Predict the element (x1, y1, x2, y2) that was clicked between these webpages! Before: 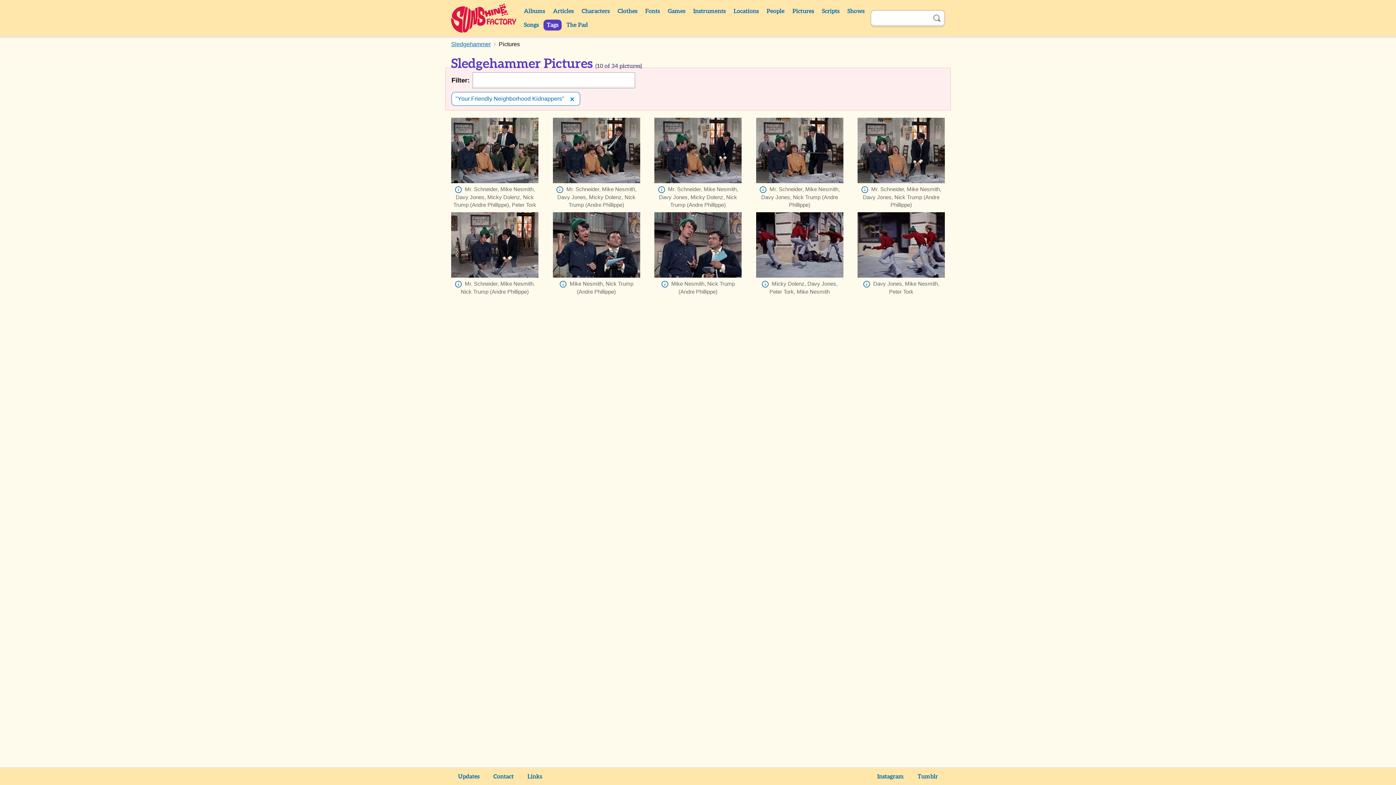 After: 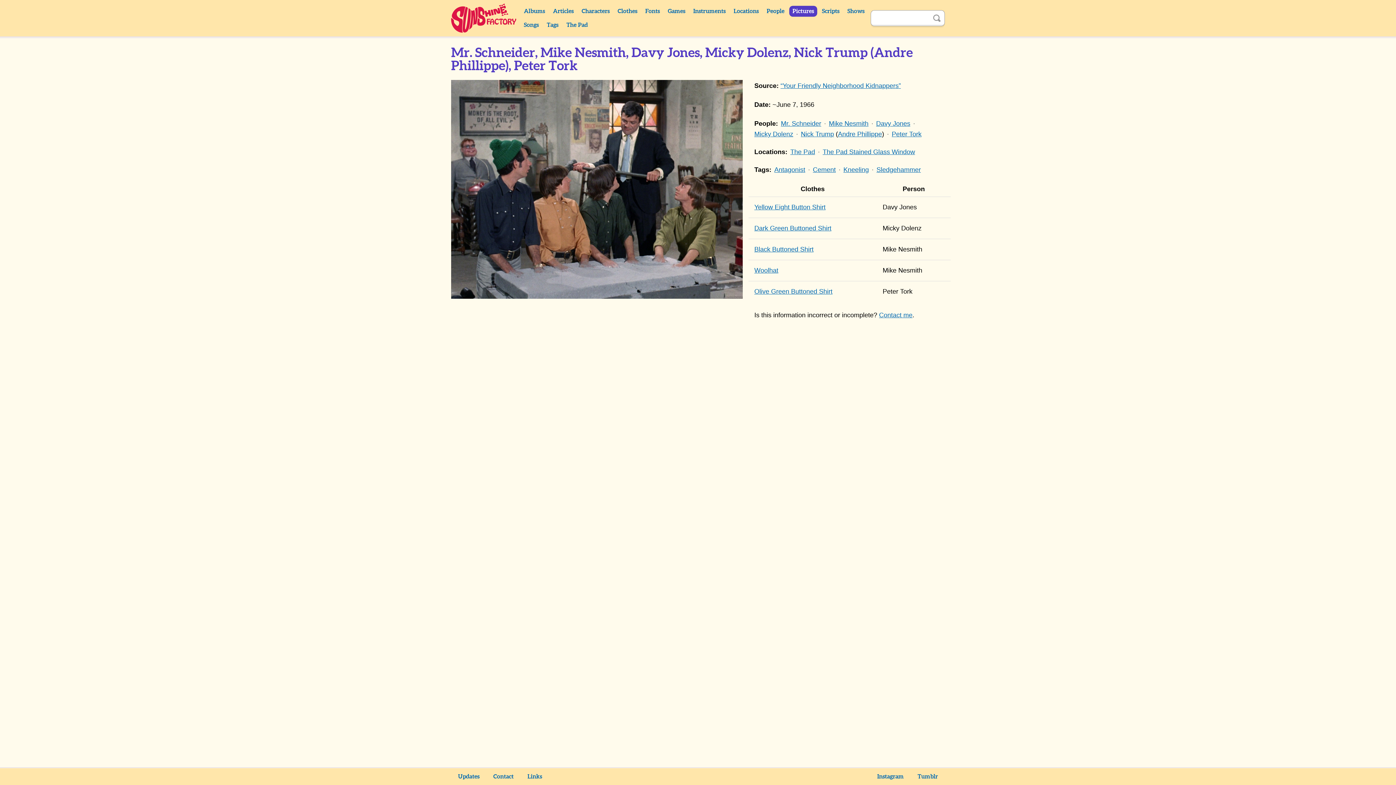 Action: bbox: (454, 186, 462, 193)